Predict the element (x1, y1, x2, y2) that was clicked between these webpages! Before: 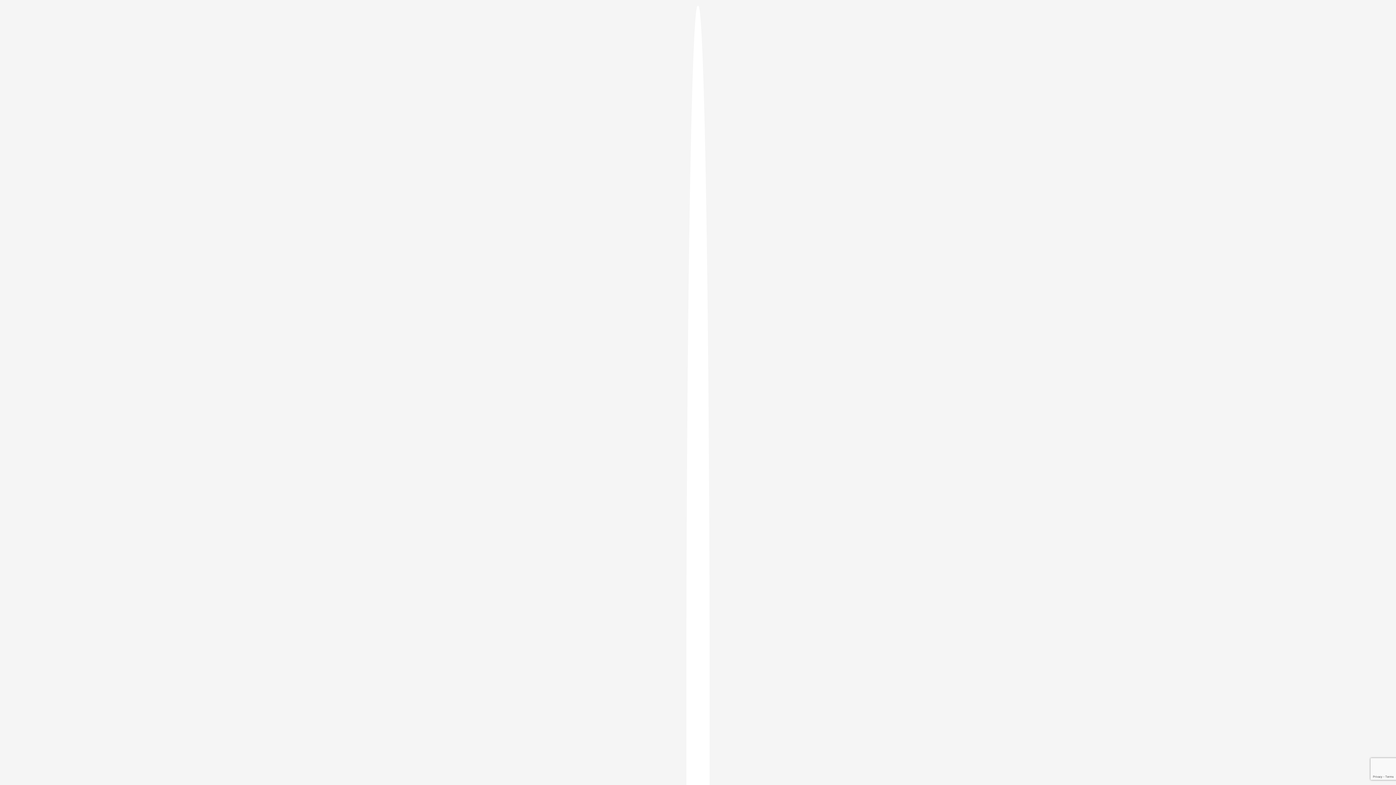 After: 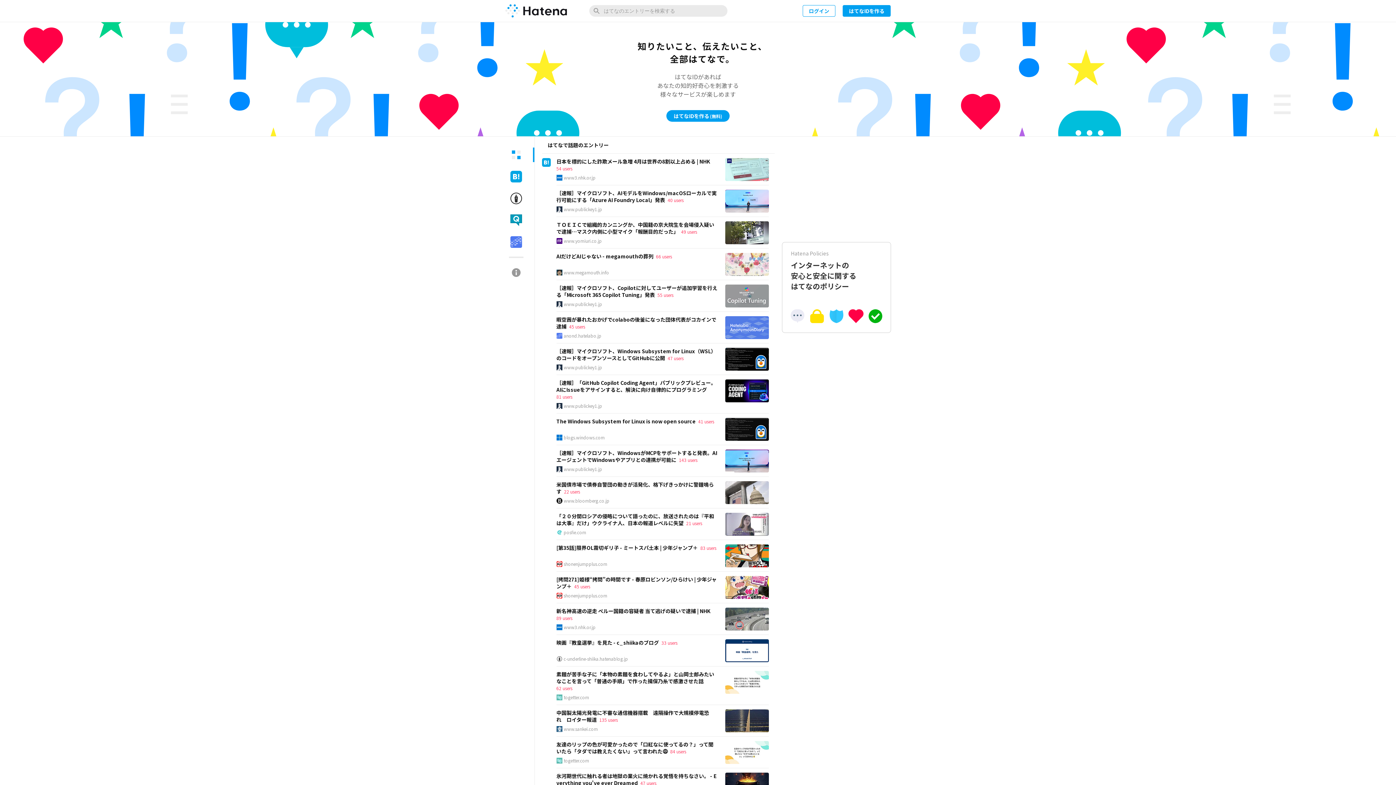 Action: bbox: (686, 5, 709, 1405)